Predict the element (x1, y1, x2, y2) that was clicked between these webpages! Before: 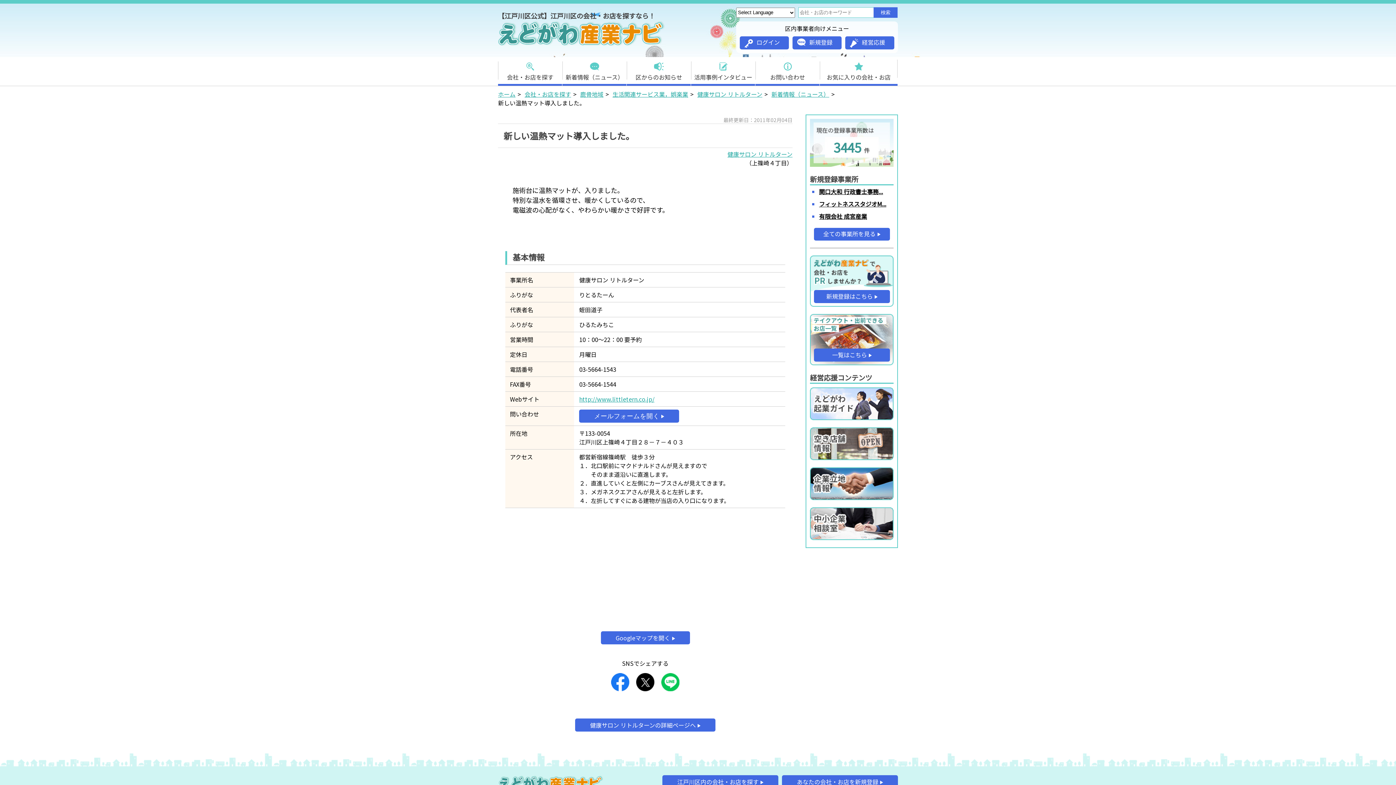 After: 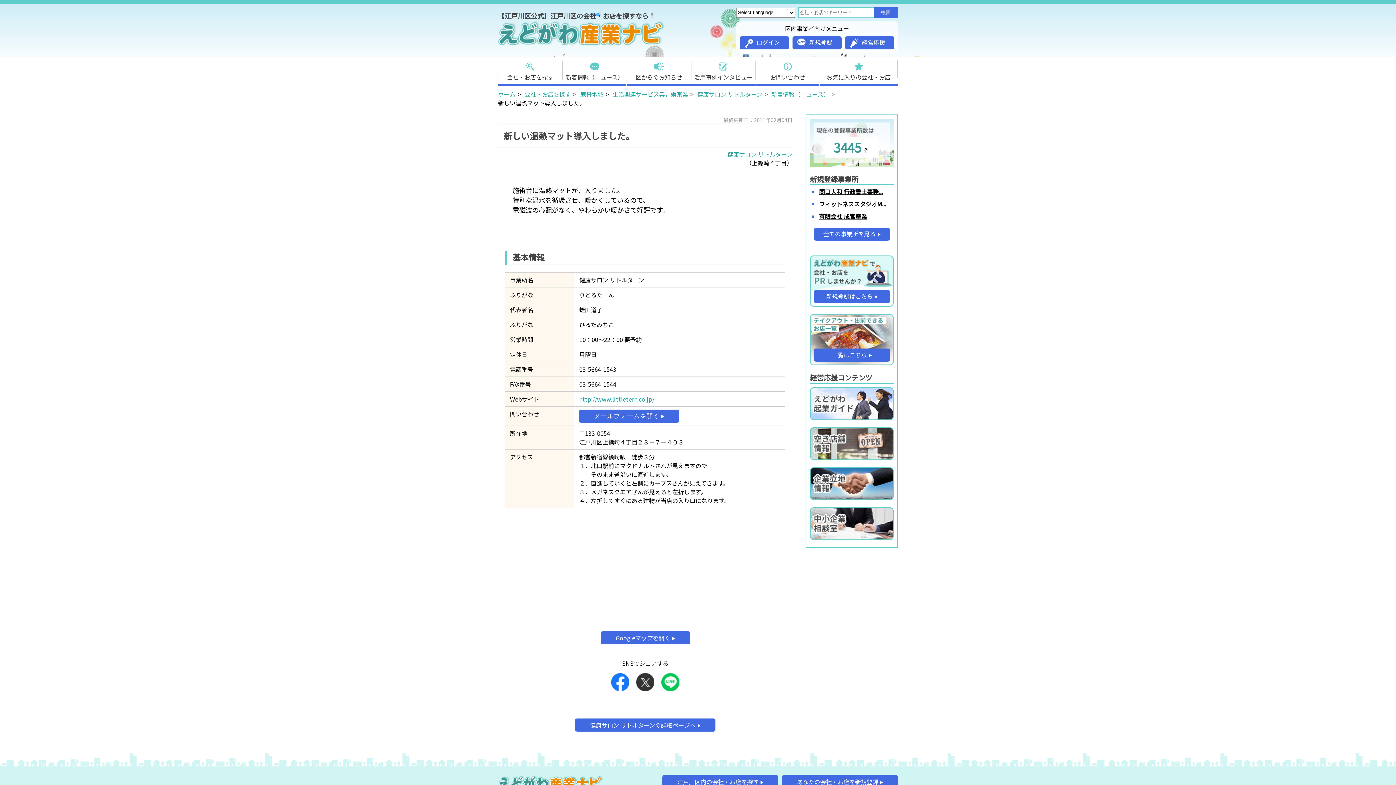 Action: bbox: (636, 684, 654, 693)